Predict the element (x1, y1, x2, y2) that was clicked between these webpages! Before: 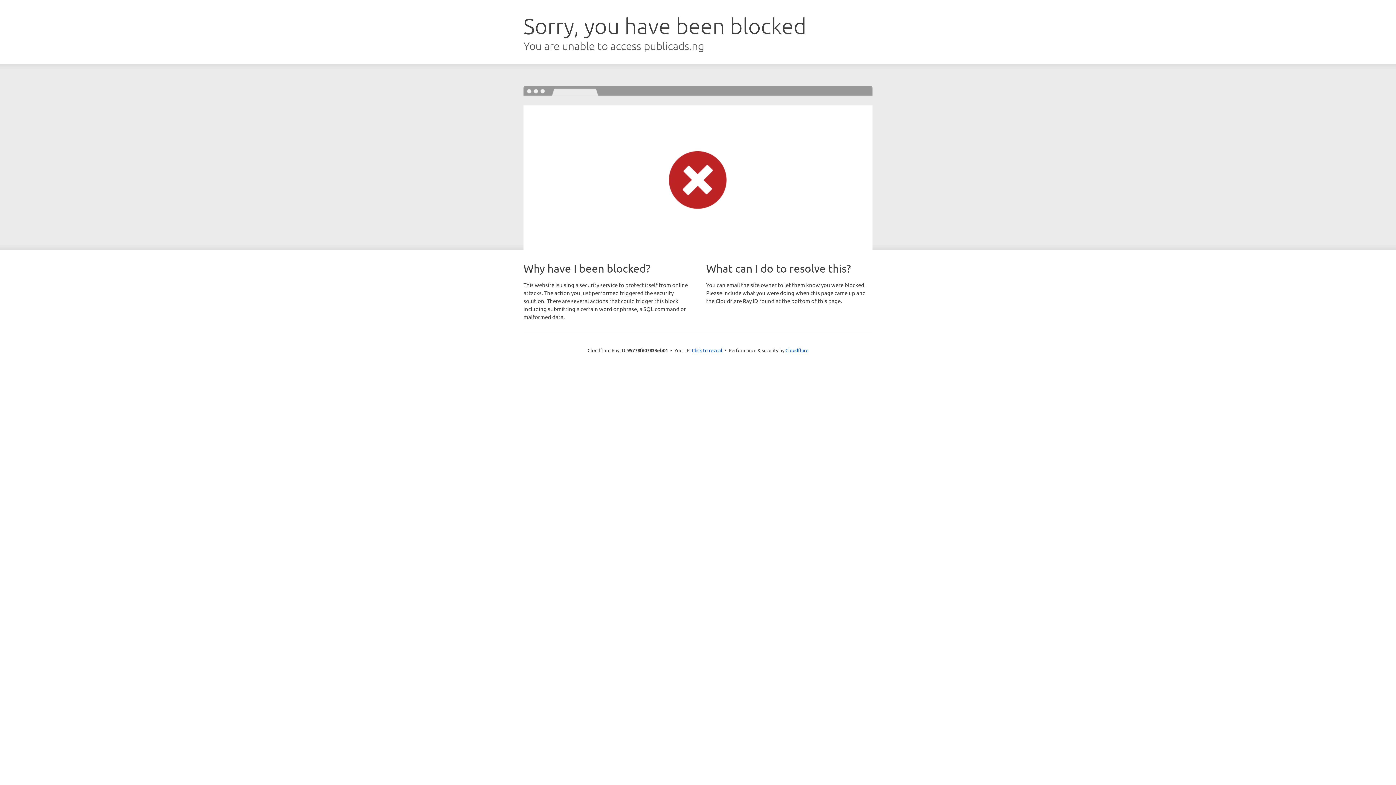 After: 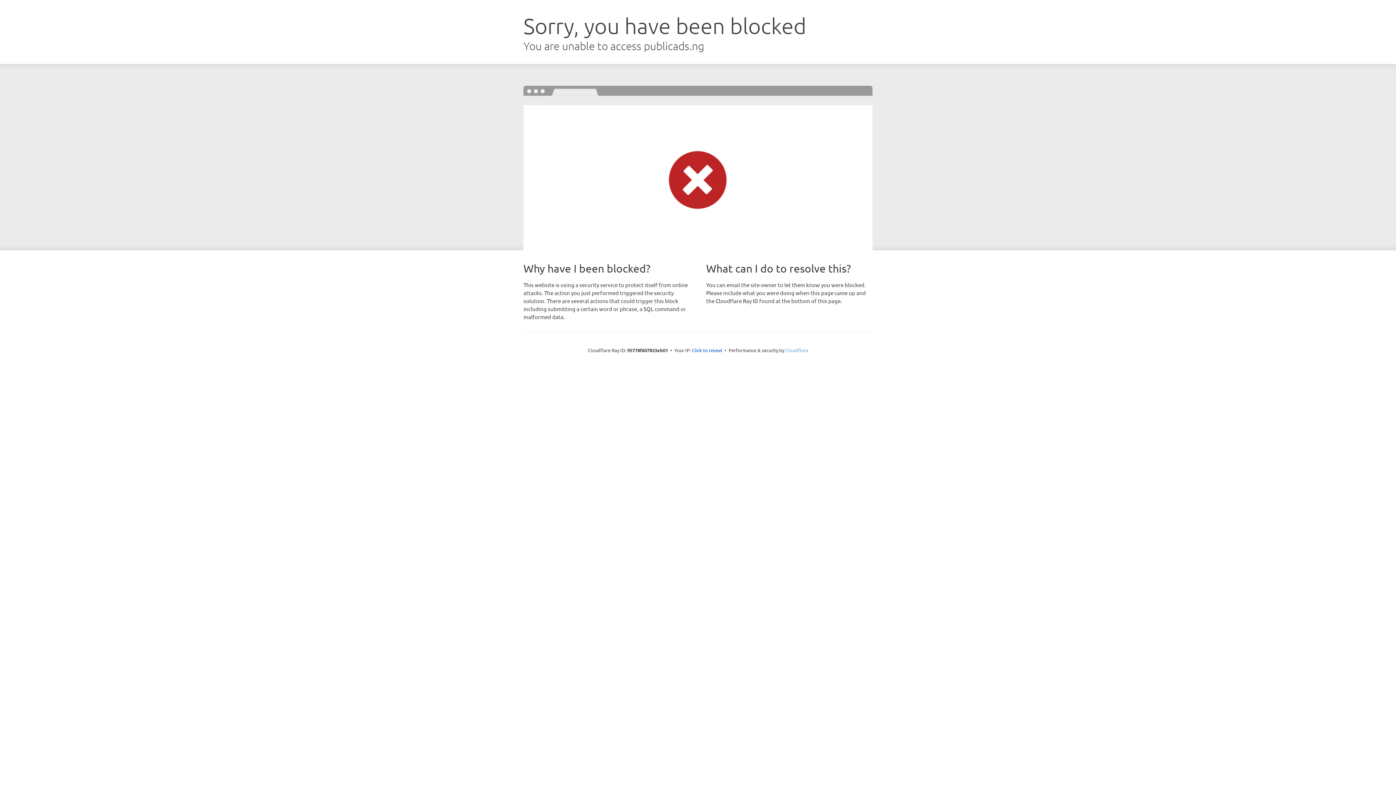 Action: bbox: (785, 347, 808, 353) label: Cloudflare